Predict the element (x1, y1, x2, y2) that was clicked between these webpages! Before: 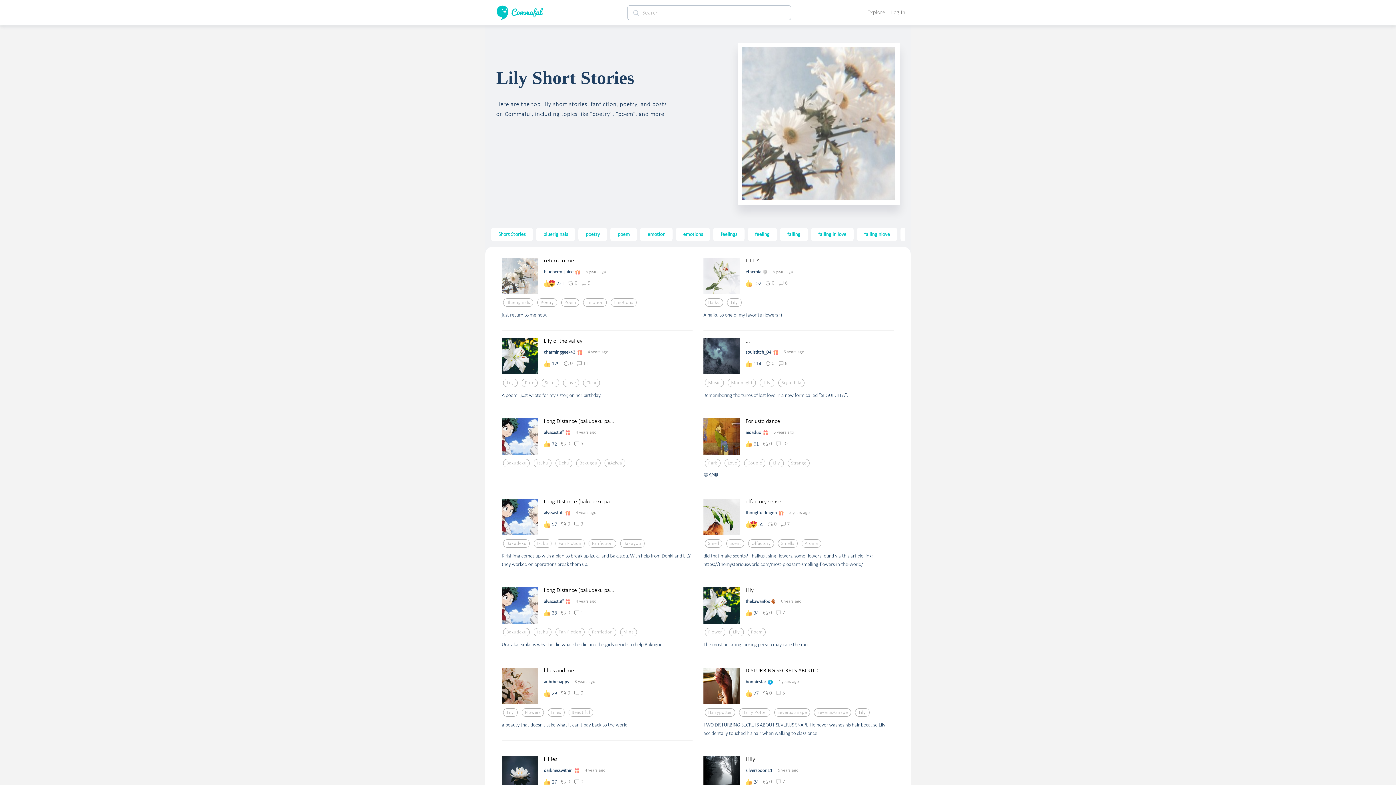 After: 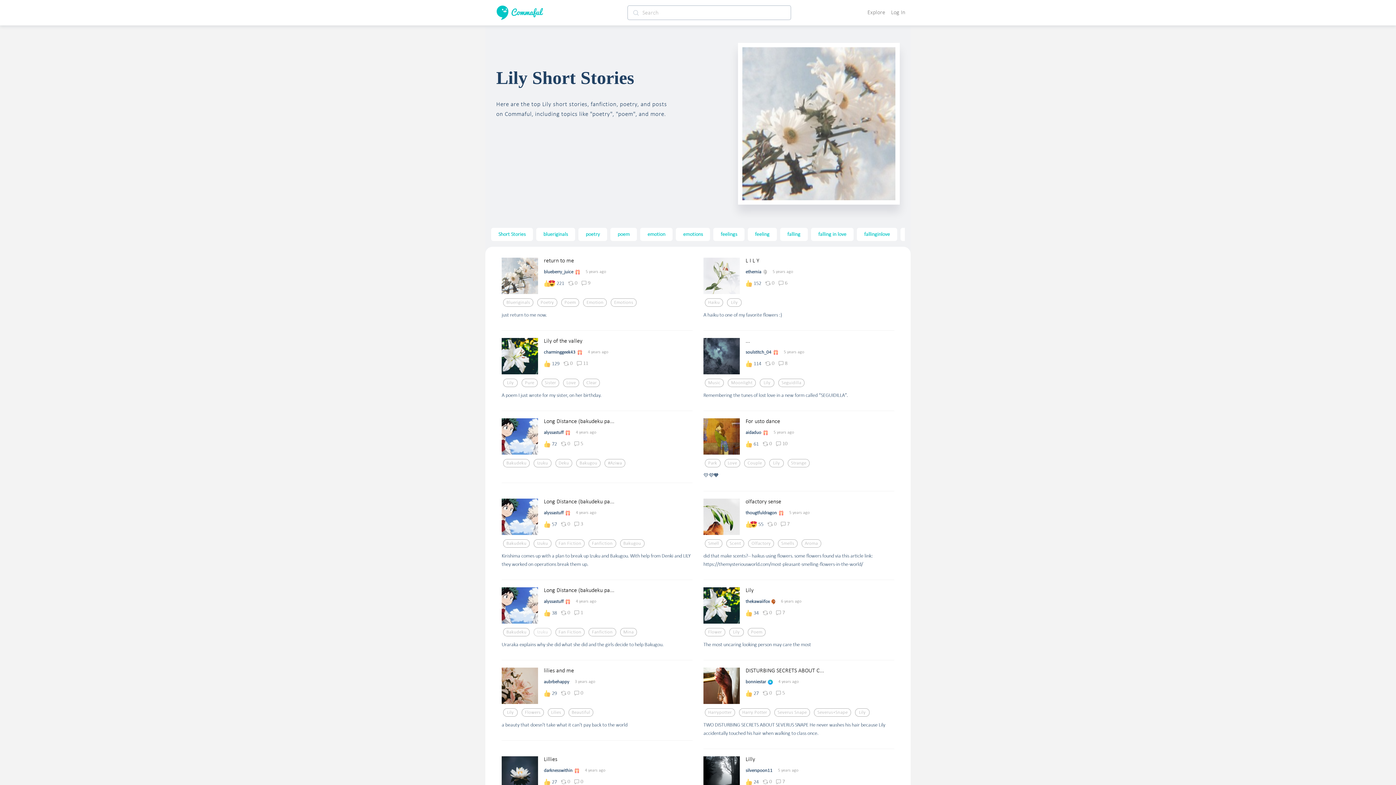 Action: bbox: (537, 630, 548, 635) label: Izuku